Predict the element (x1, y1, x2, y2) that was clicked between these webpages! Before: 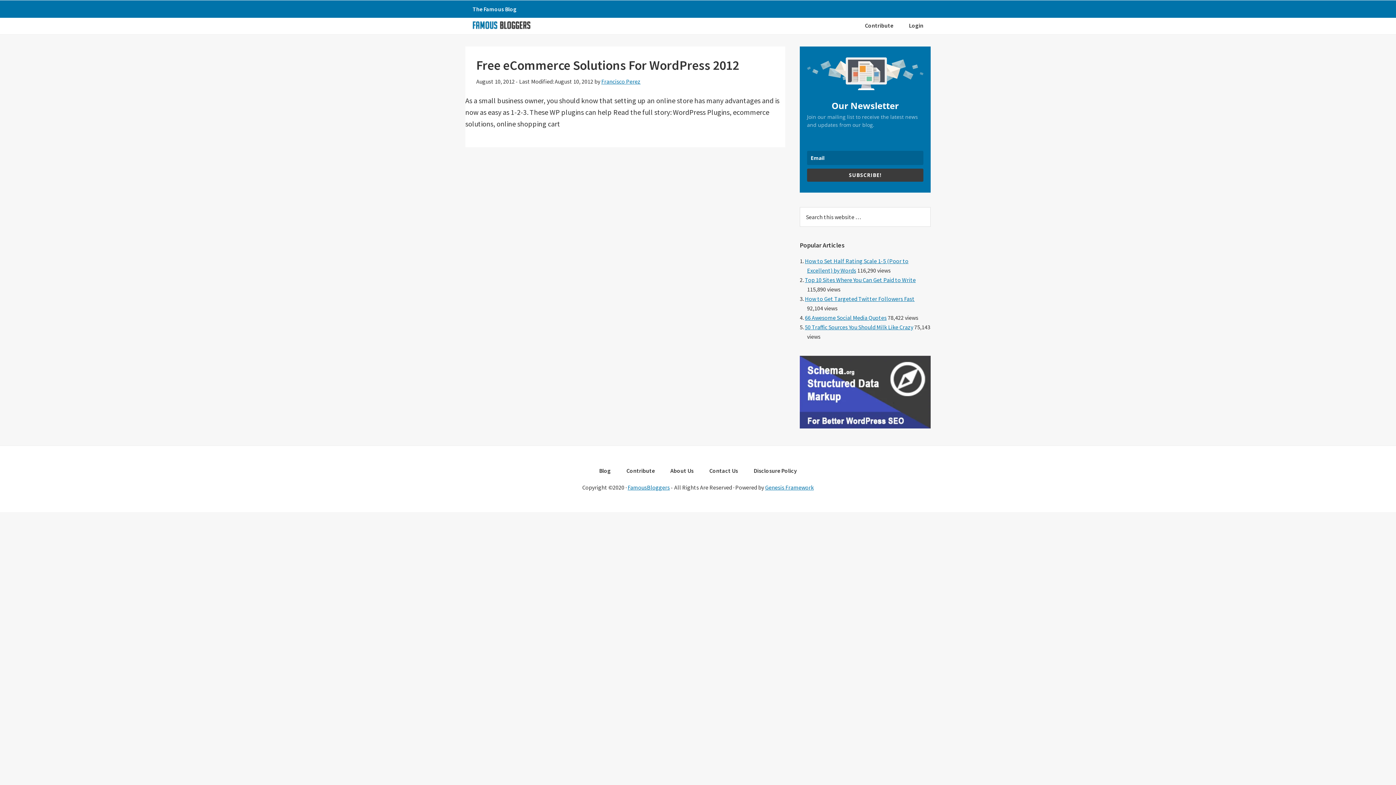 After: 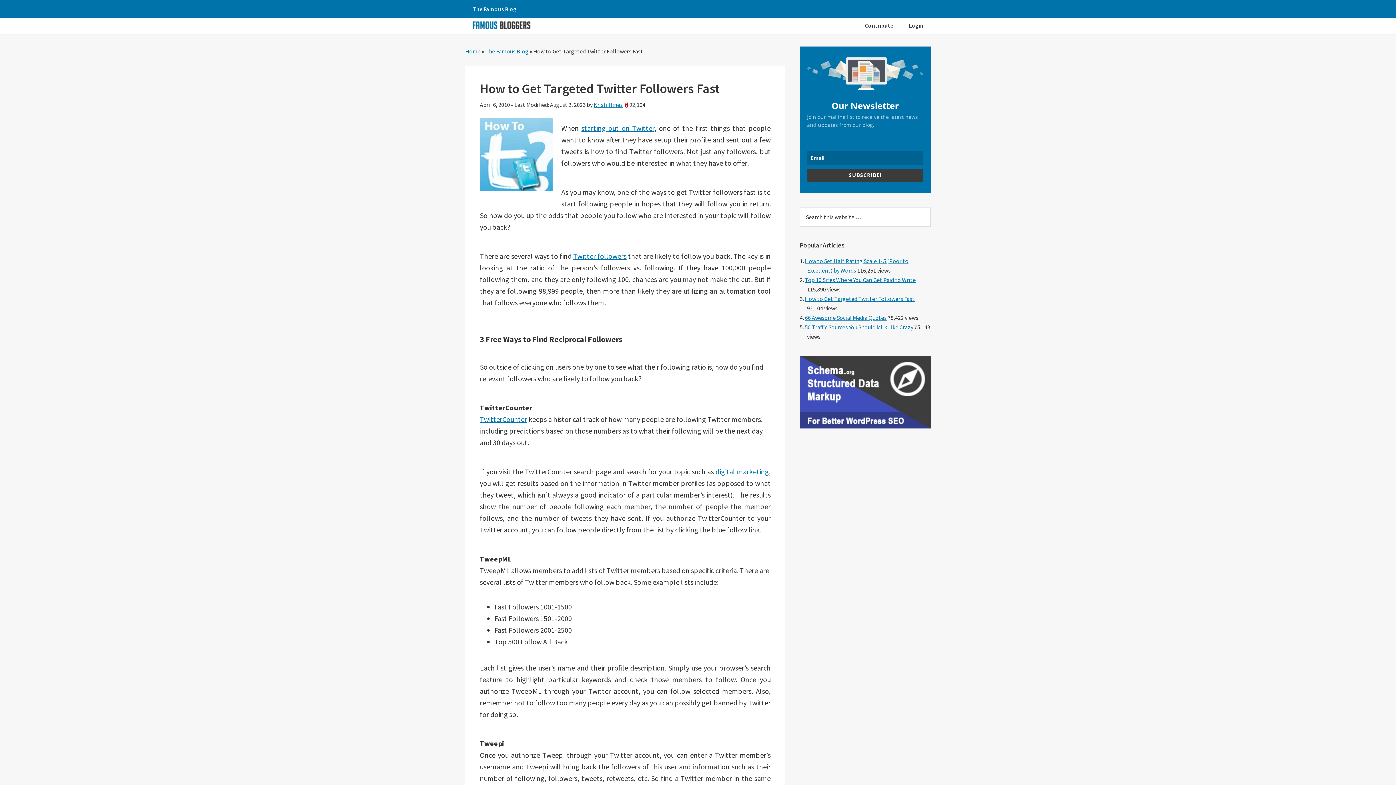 Action: bbox: (805, 295, 914, 302) label: How to Get Targeted Twitter Followers Fast